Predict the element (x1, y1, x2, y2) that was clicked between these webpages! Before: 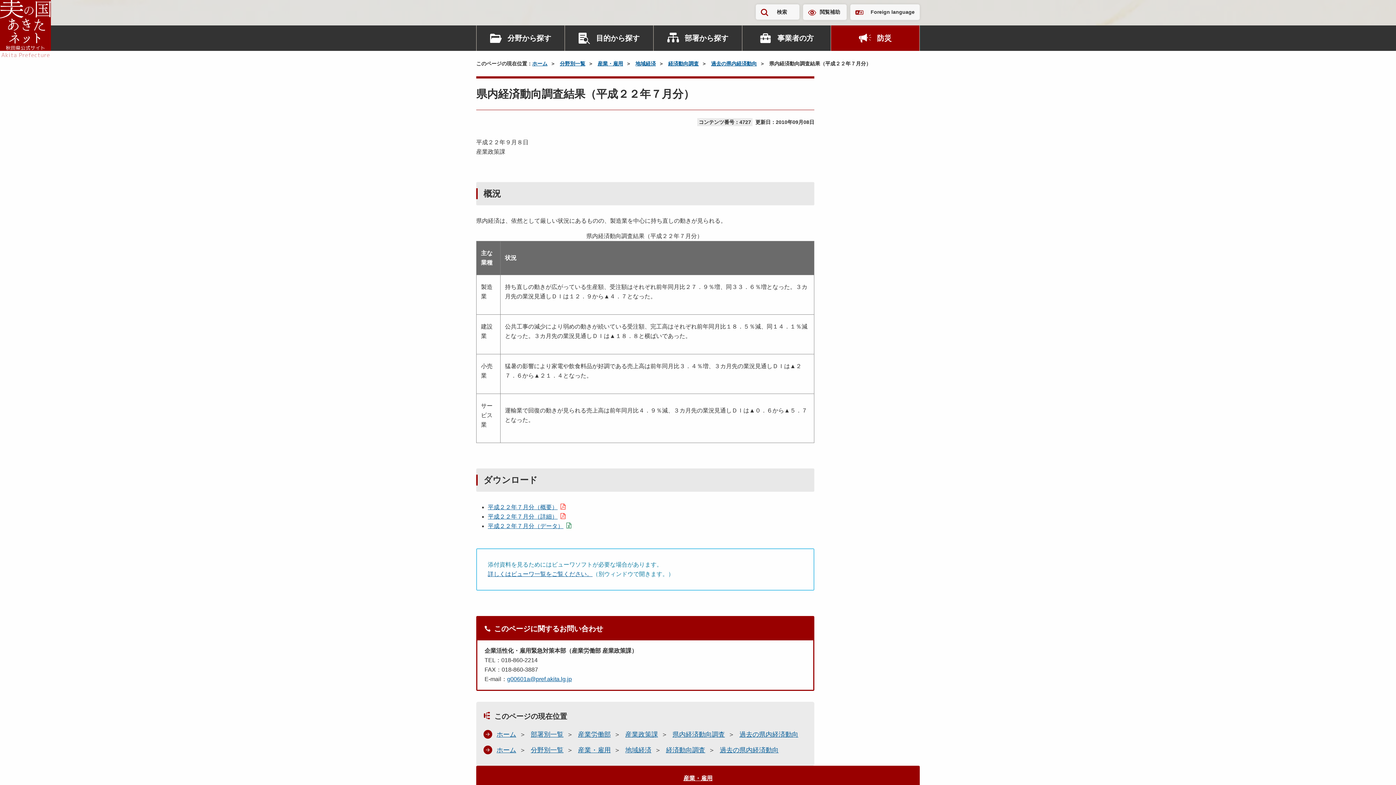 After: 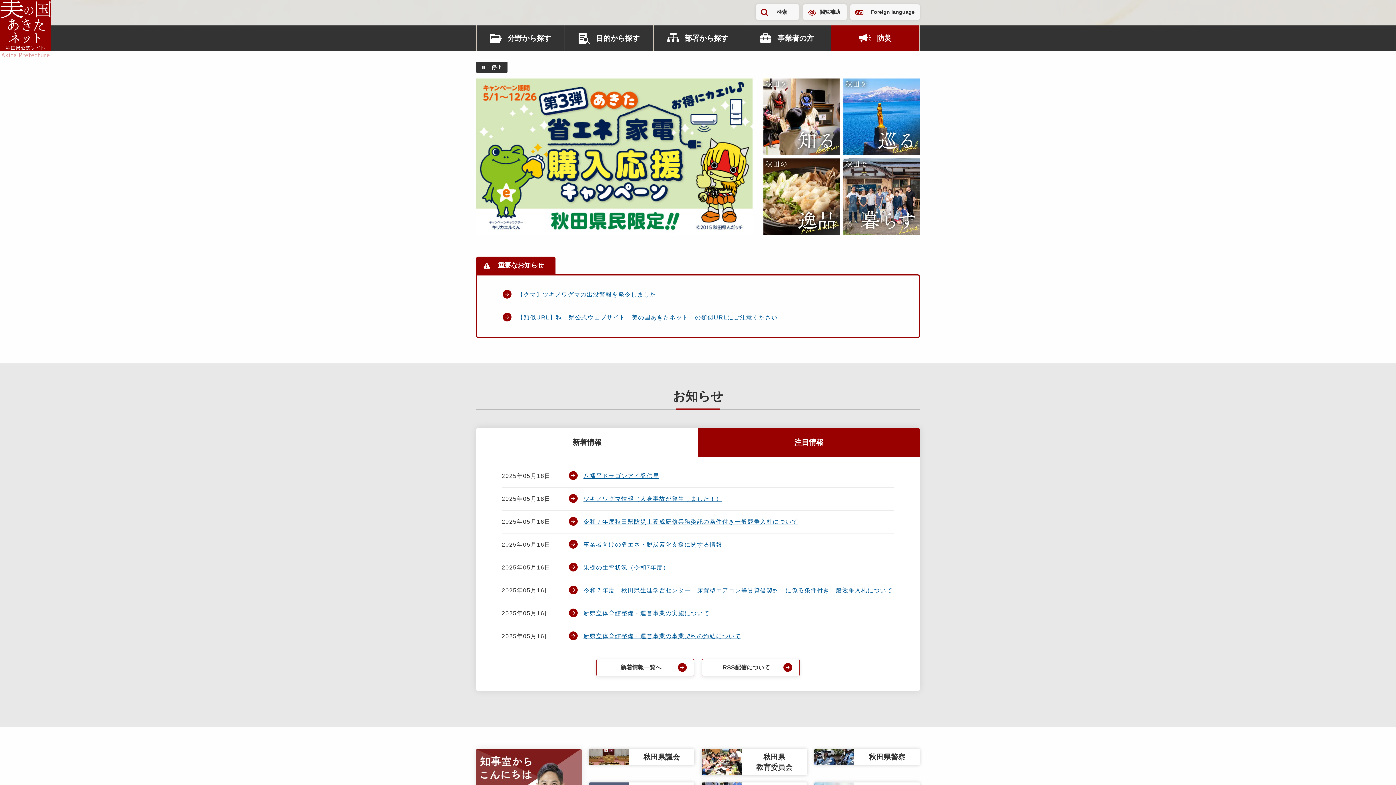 Action: label: ホーム bbox: (496, 731, 516, 738)